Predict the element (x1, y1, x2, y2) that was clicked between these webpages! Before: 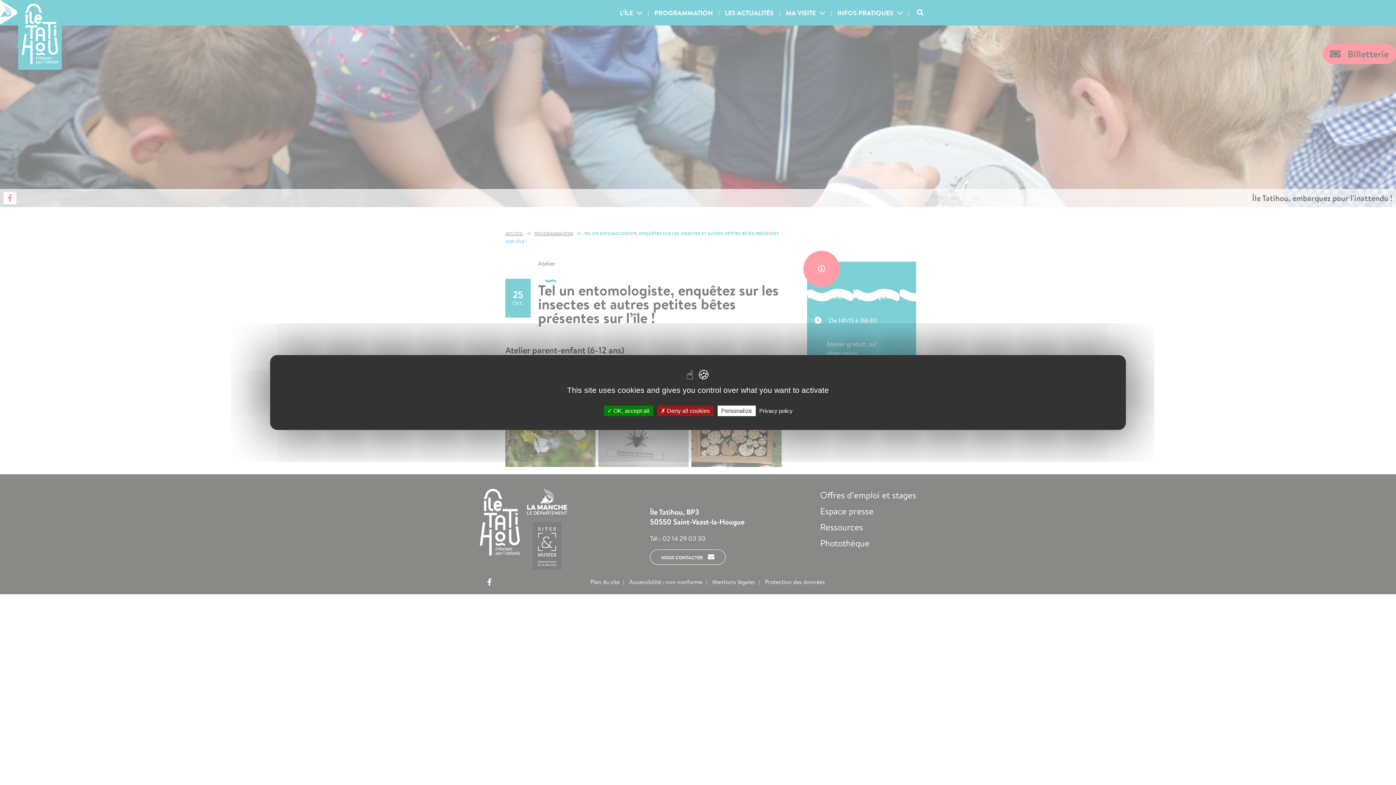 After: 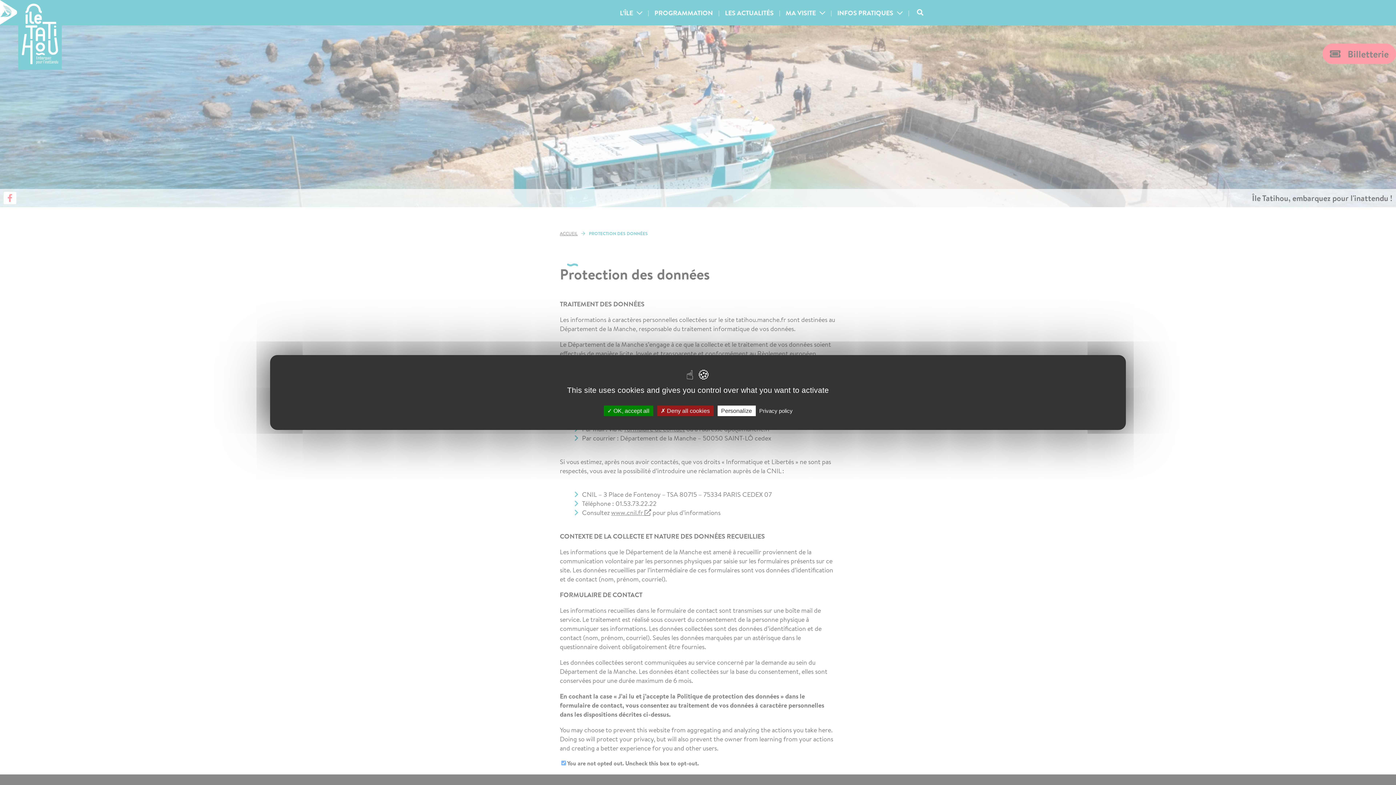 Action: label: Privacy policy bbox: (757, 407, 795, 414)